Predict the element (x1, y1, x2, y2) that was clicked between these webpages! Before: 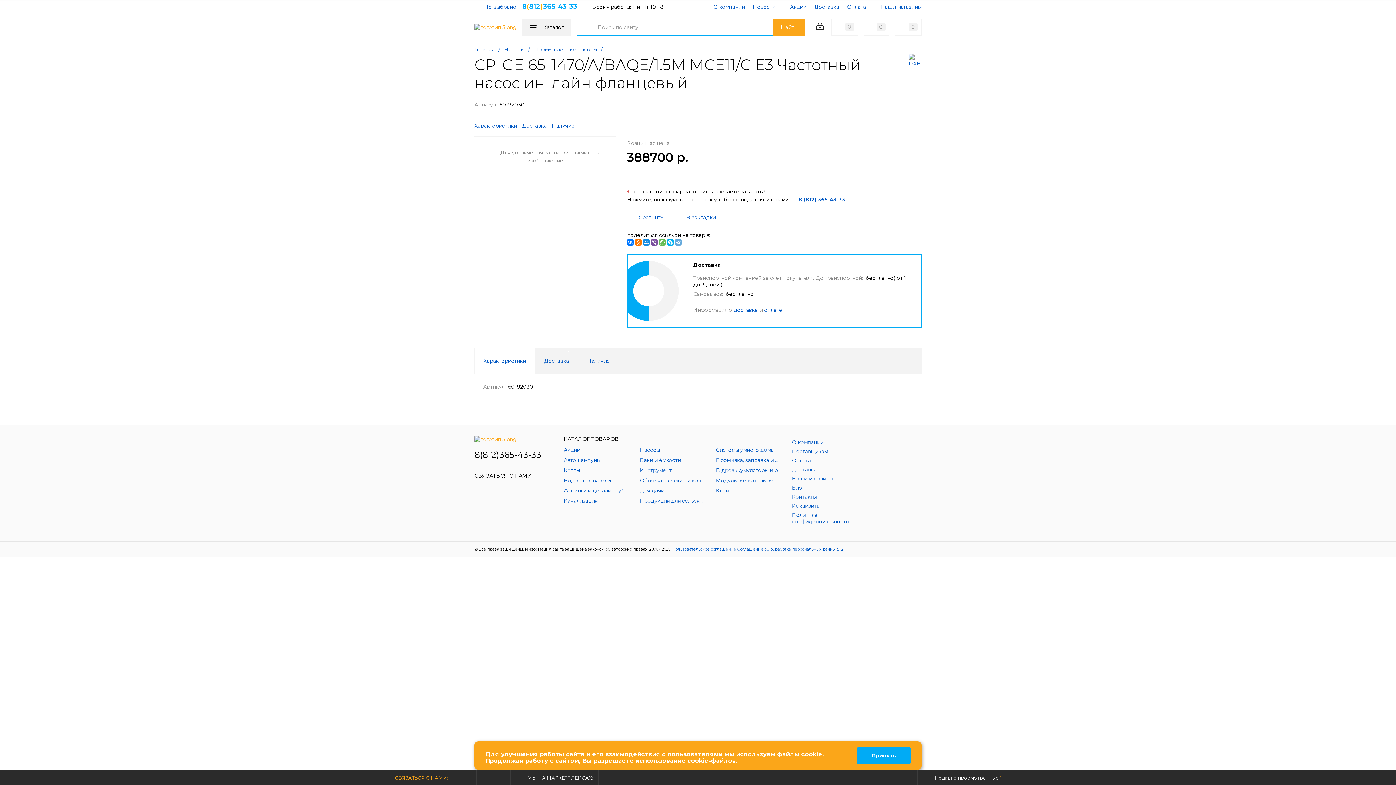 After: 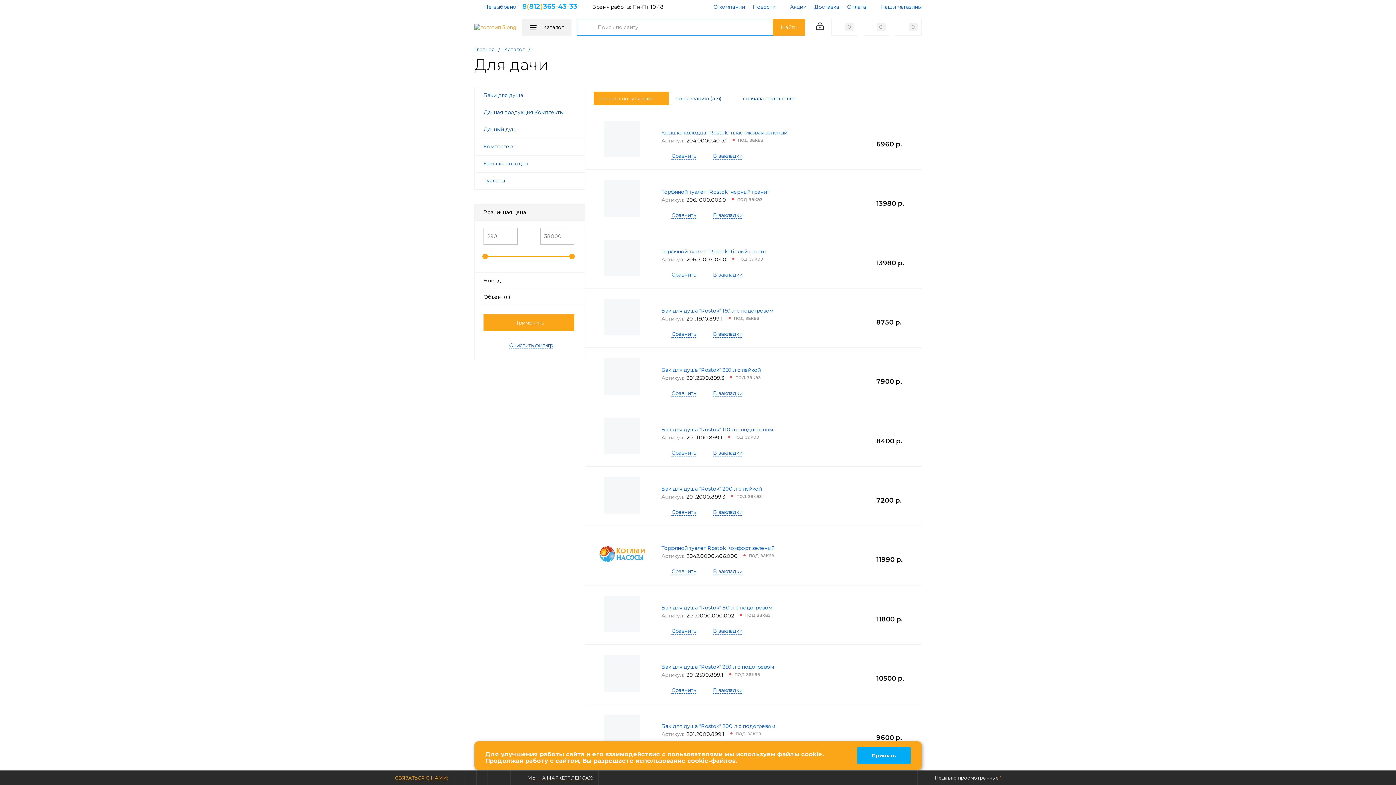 Action: bbox: (640, 487, 705, 494) label: Для дачи